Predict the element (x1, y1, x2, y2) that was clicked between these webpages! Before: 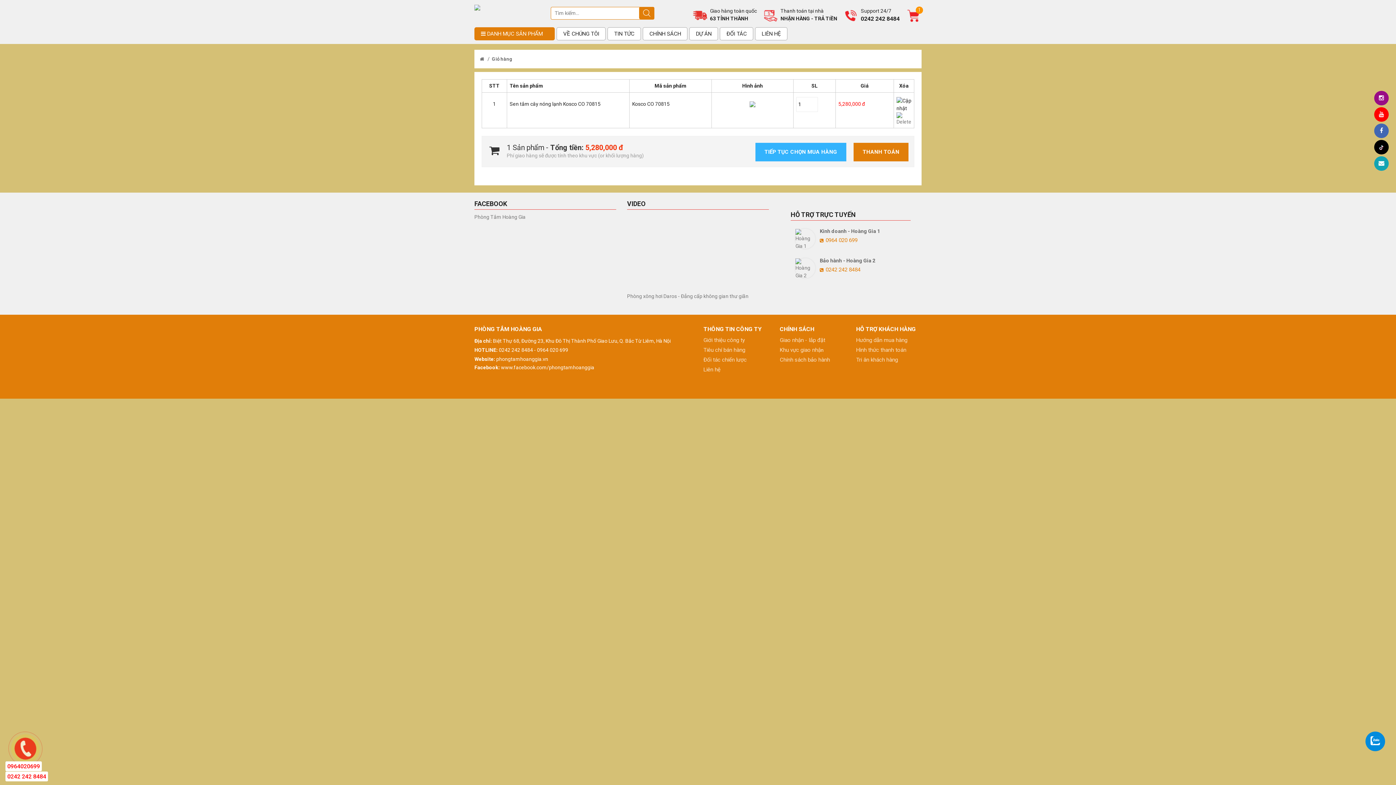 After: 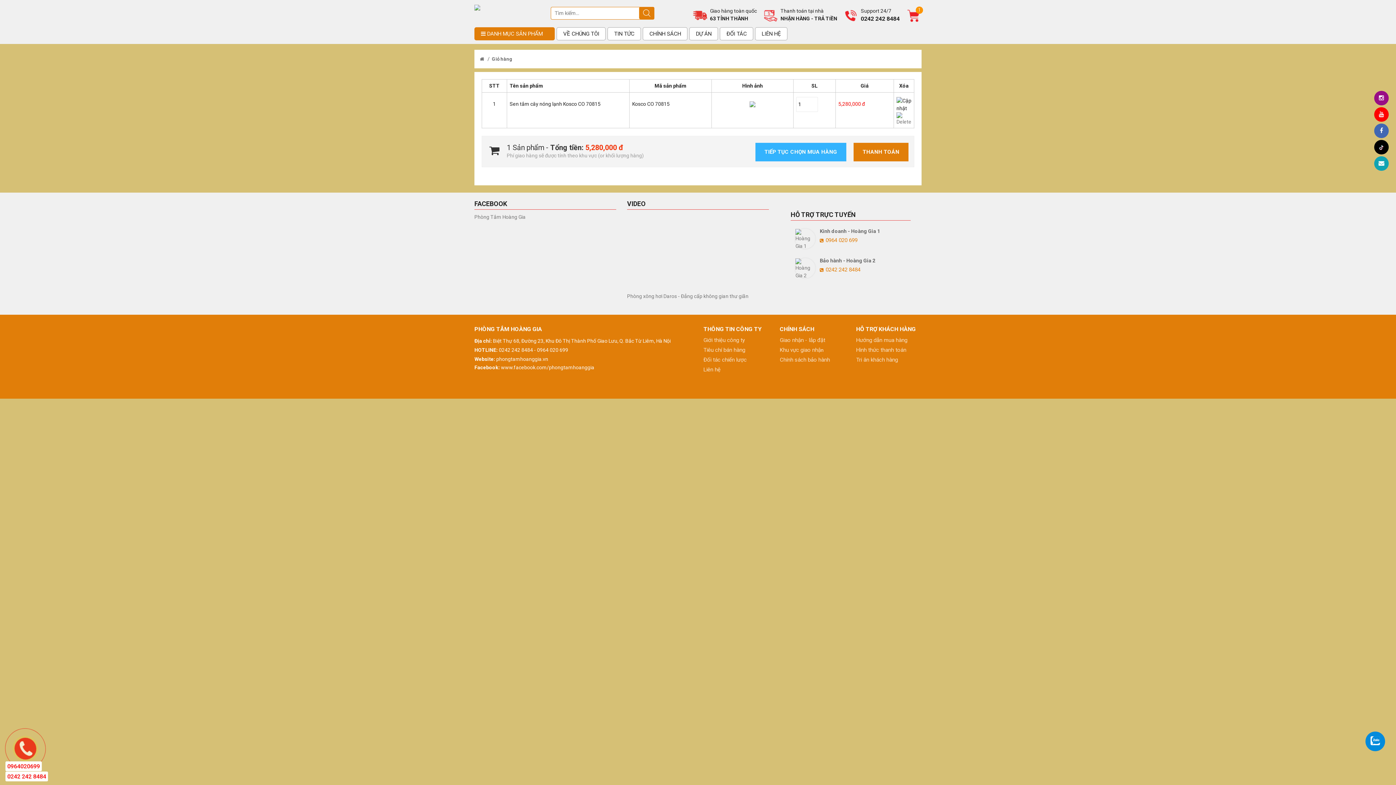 Action: bbox: (856, 356, 898, 363) label: Tri ân khách hàng